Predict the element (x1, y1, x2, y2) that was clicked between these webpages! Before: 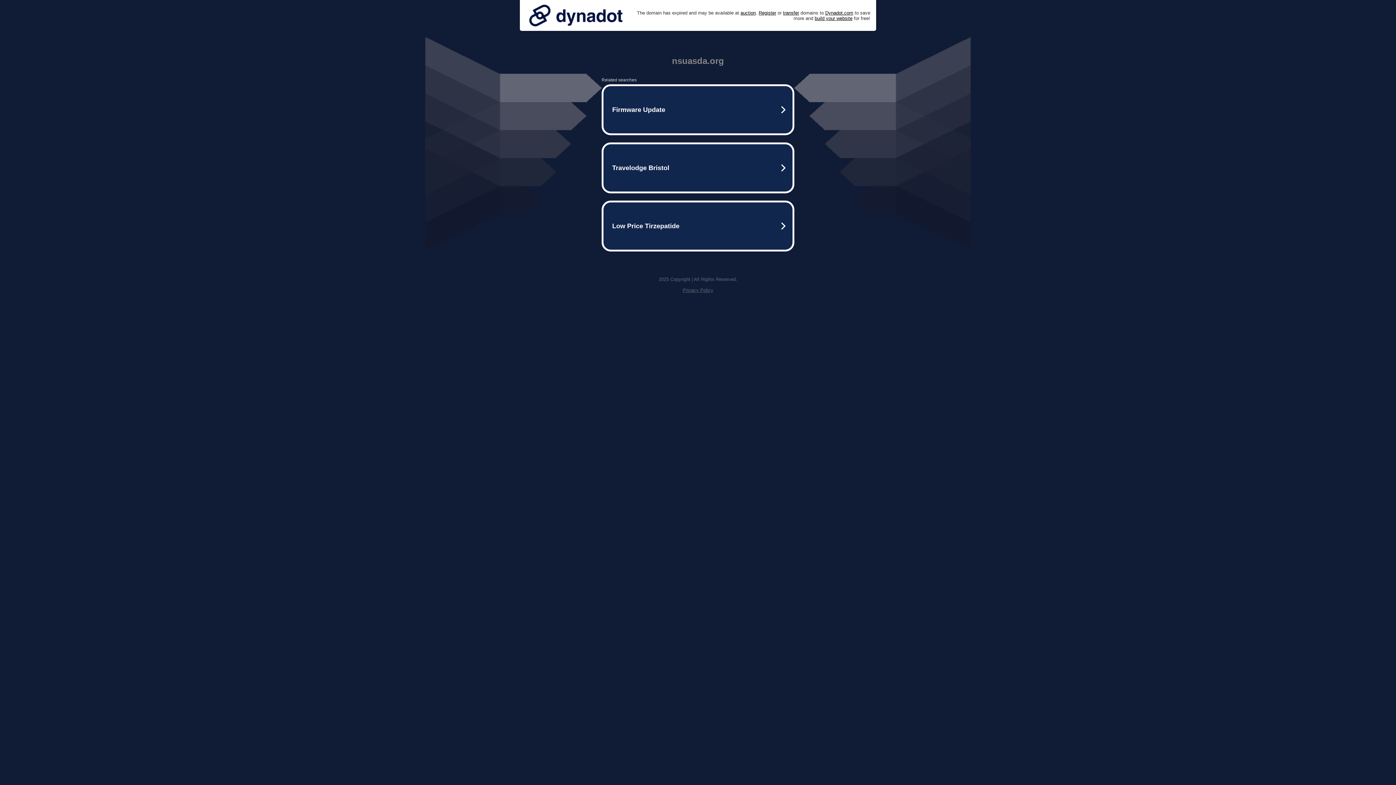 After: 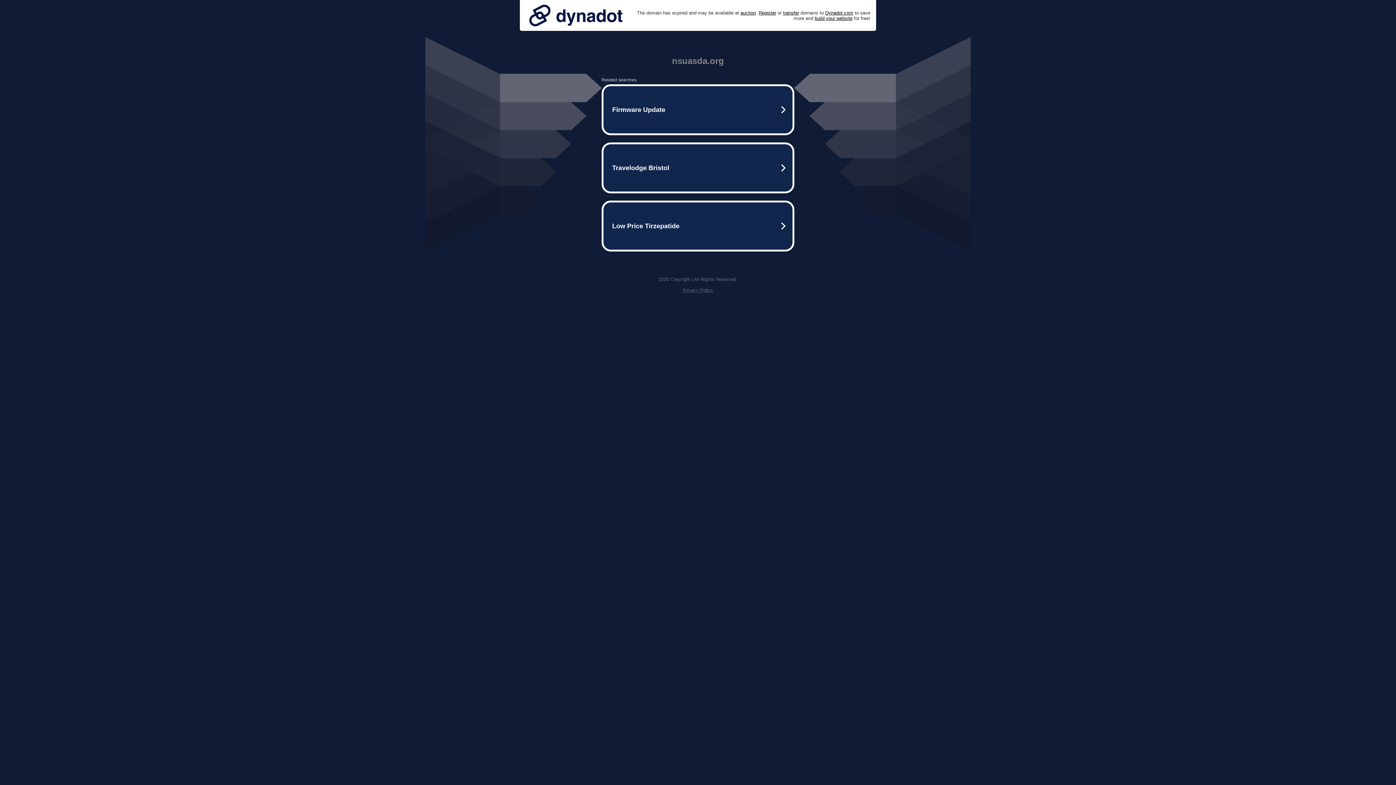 Action: bbox: (682, 287, 713, 293) label: Privacy Policy